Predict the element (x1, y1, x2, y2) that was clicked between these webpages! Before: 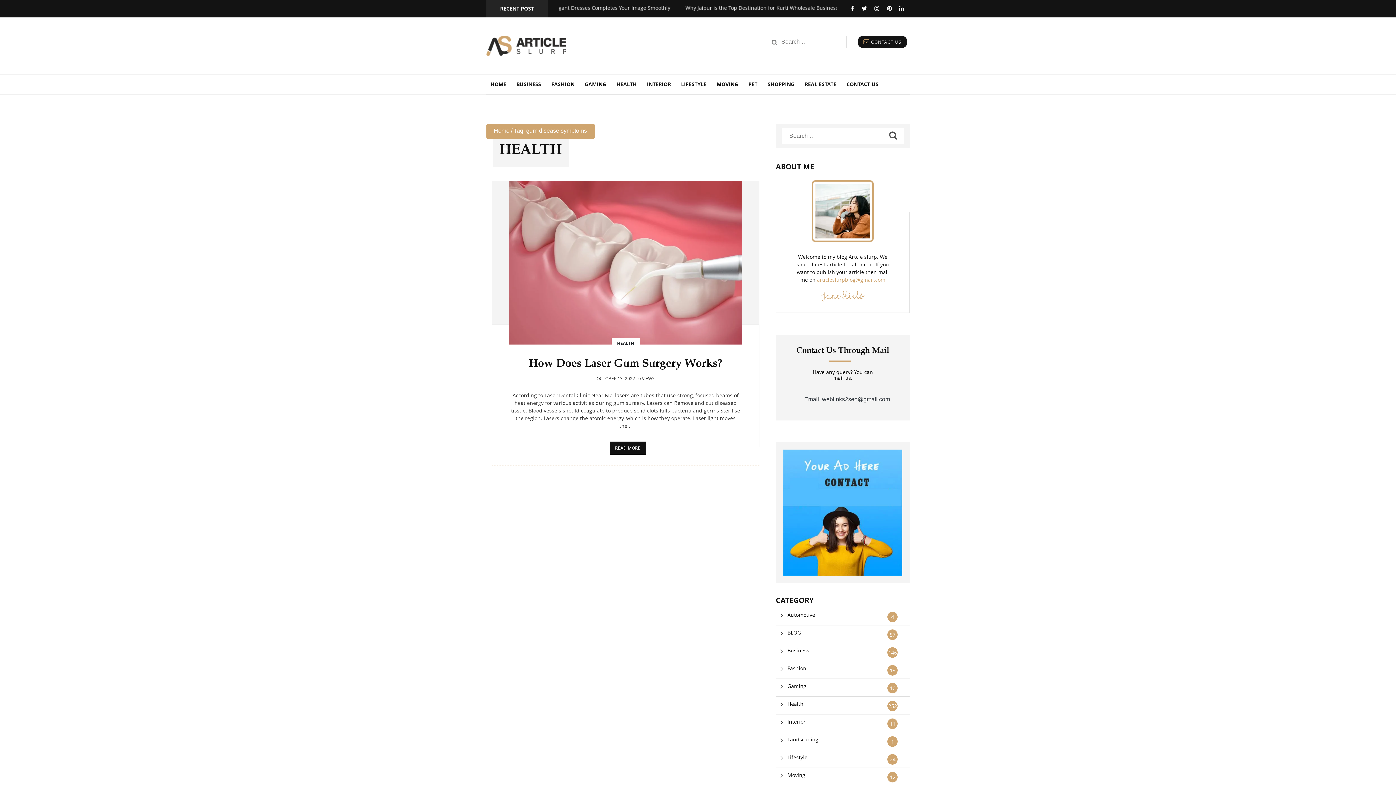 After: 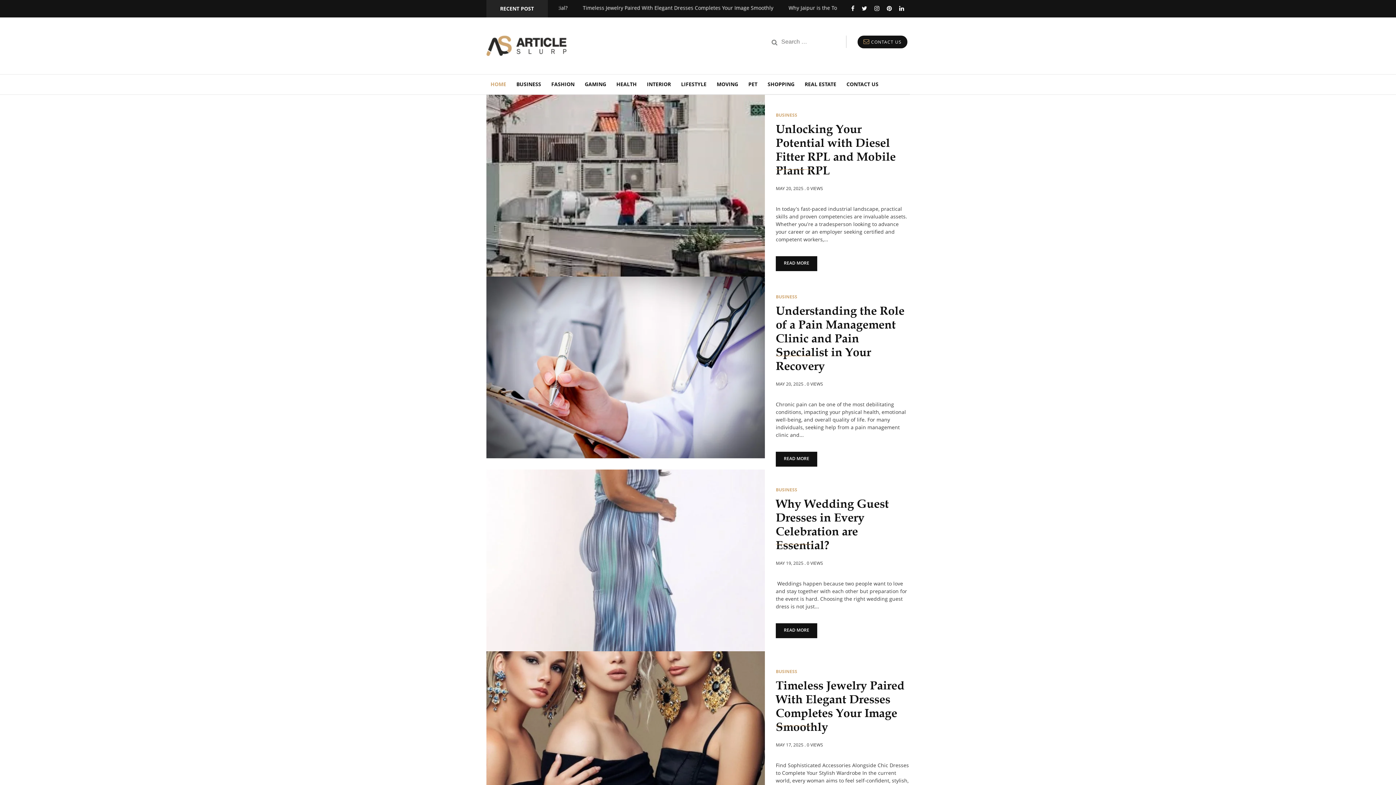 Action: bbox: (486, 42, 566, 48)